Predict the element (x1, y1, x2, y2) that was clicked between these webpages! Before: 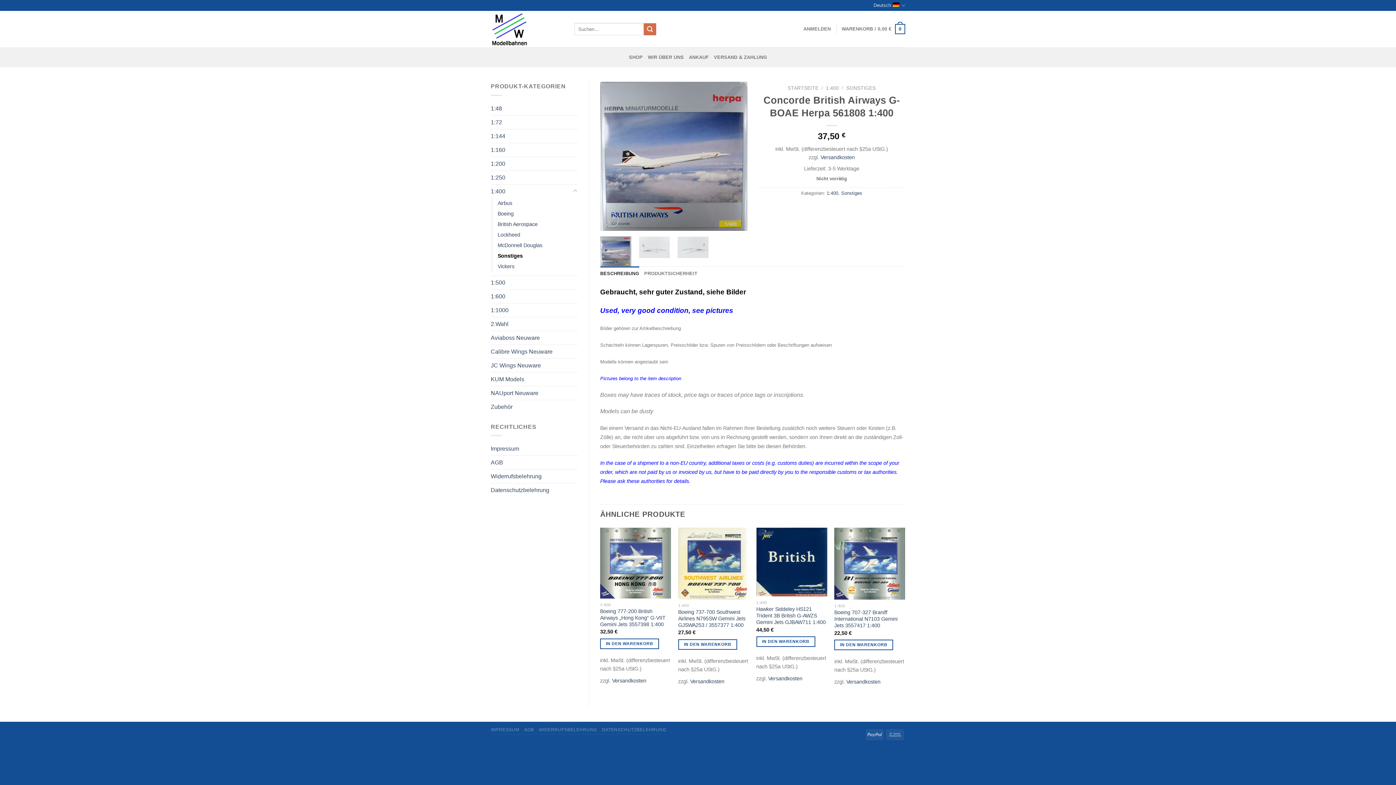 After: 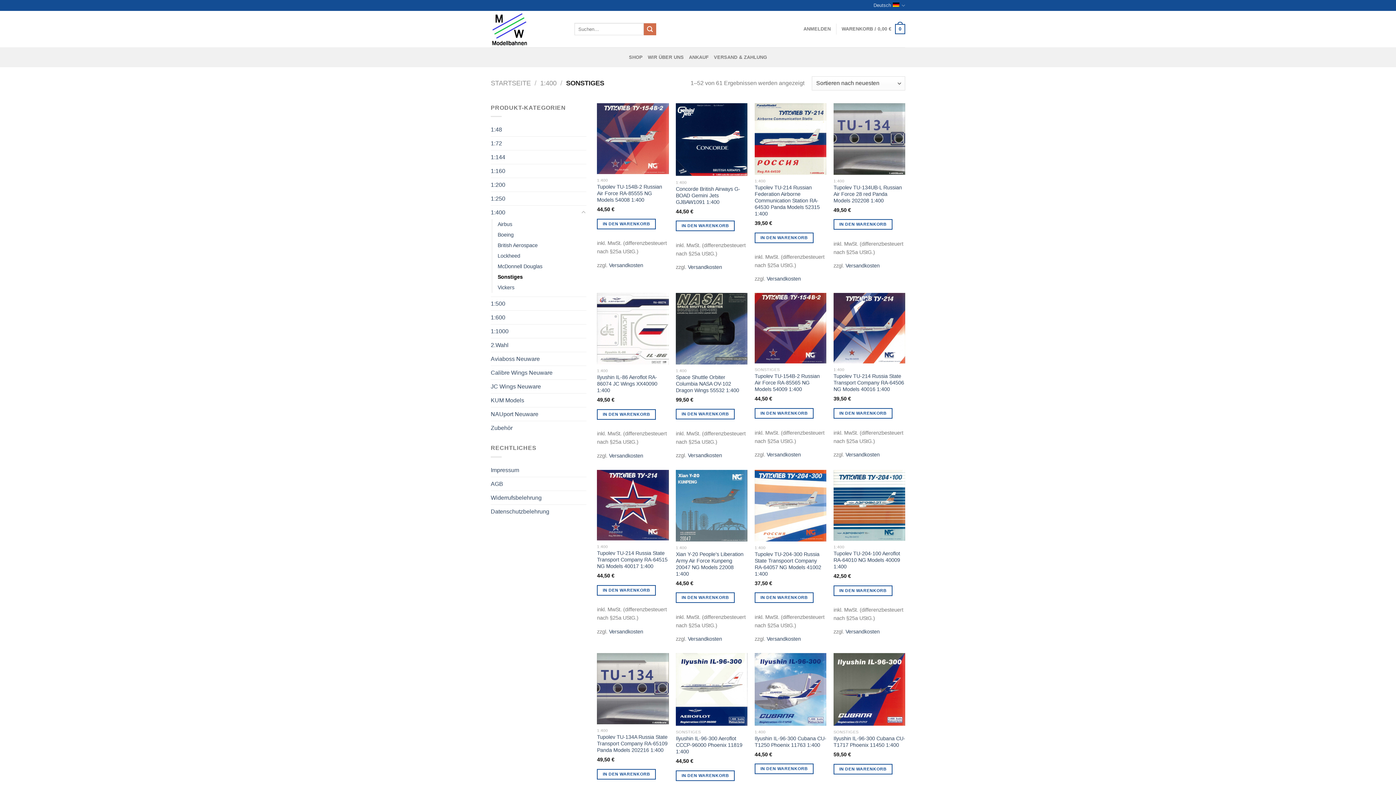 Action: bbox: (846, 85, 875, 90) label: SONSTIGES